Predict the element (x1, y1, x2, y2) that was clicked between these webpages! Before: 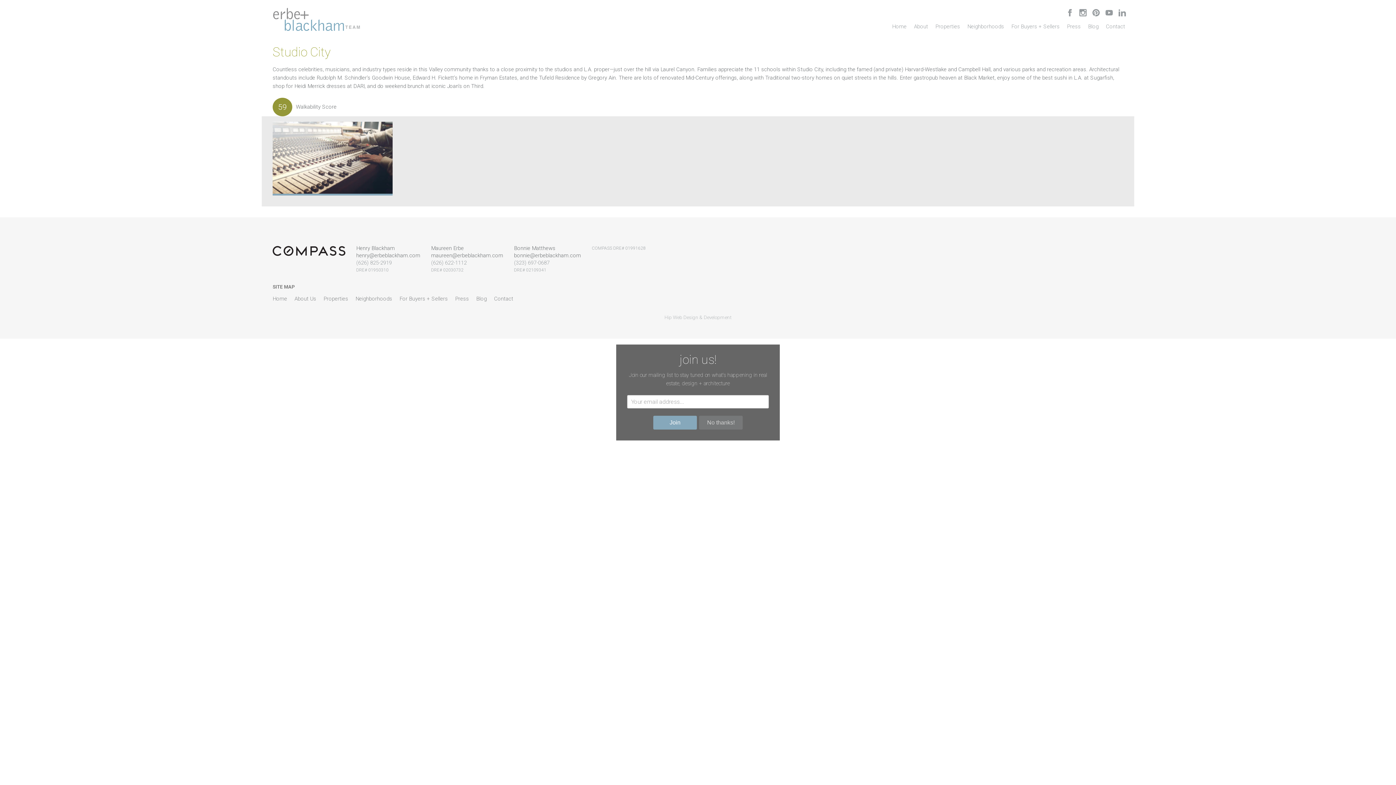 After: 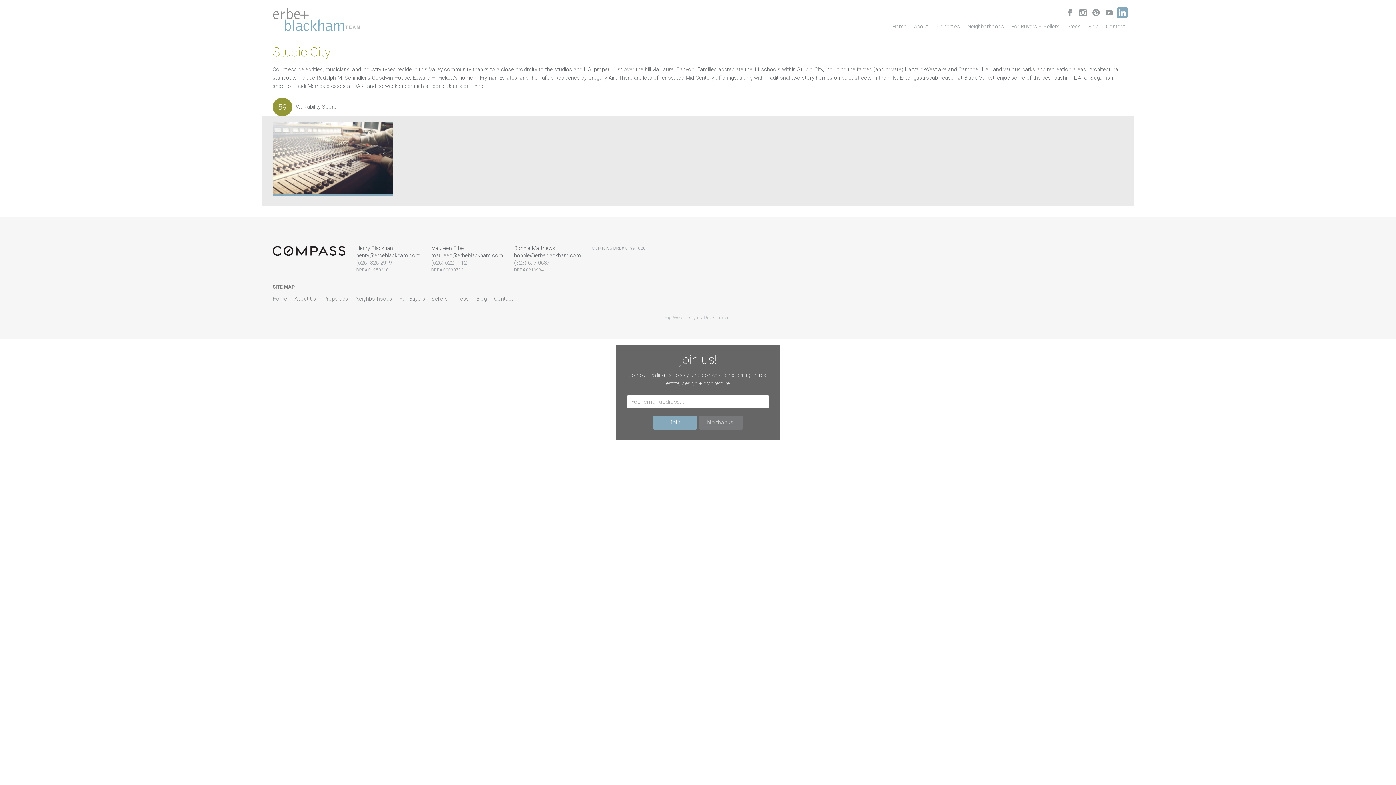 Action: bbox: (1116, 7, 1129, 18)